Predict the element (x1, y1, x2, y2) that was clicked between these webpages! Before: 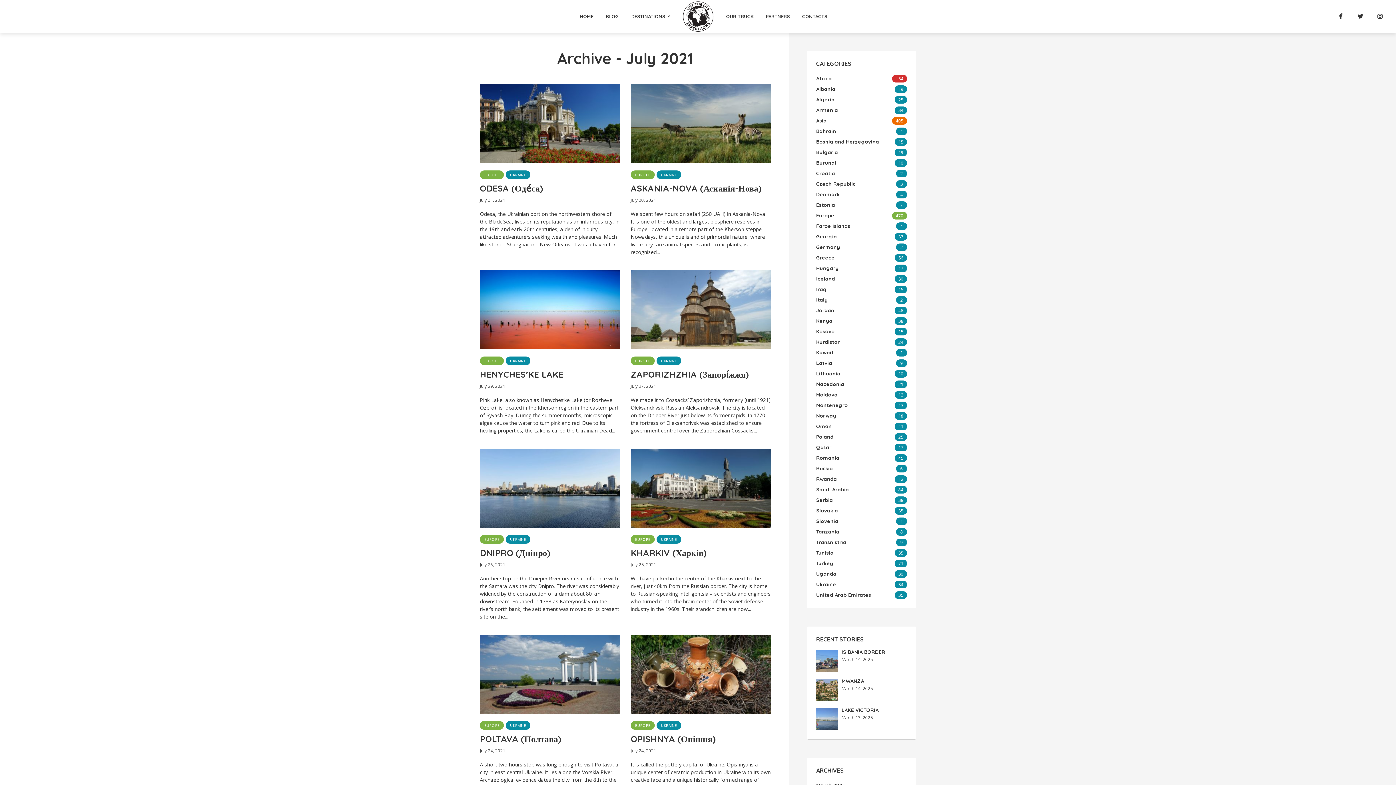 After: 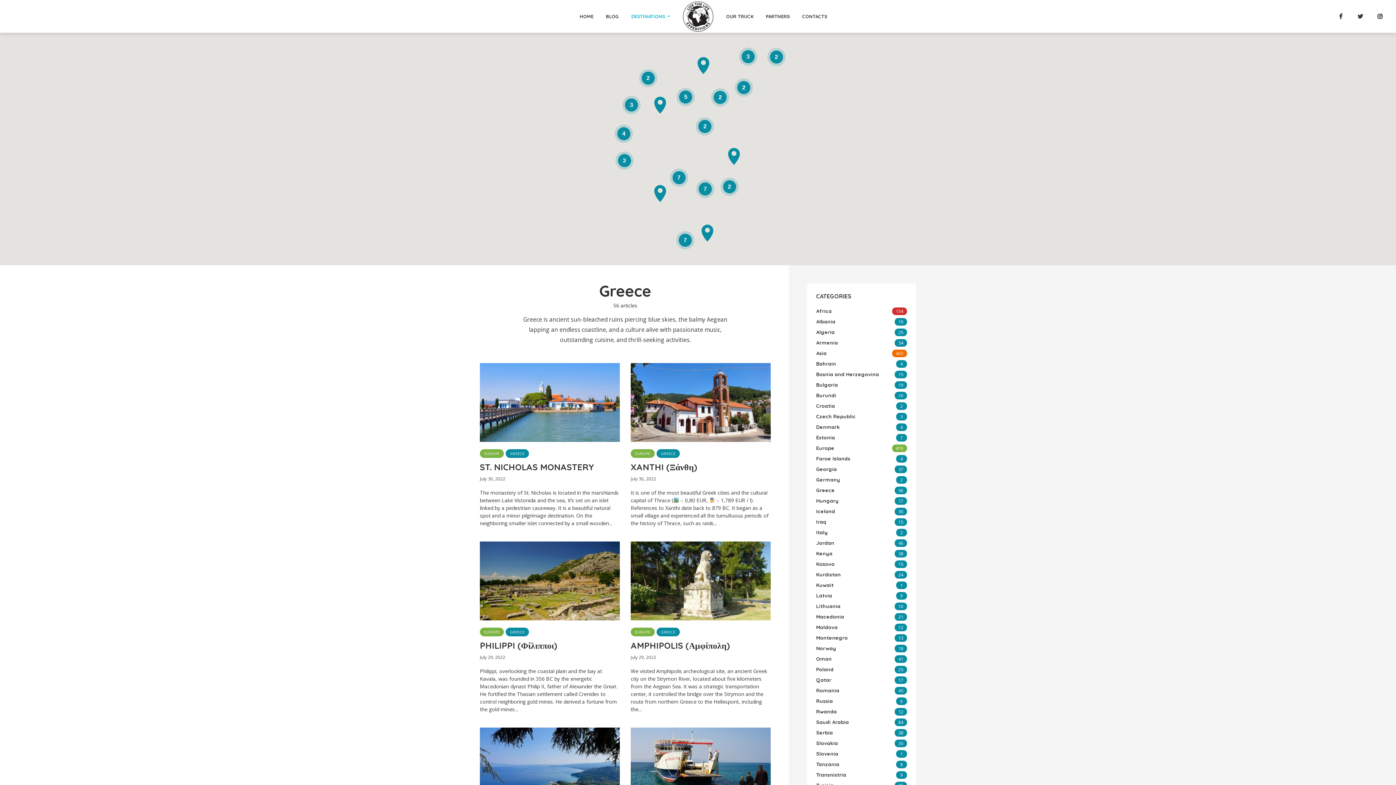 Action: label: Greece
56 bbox: (816, 254, 834, 261)